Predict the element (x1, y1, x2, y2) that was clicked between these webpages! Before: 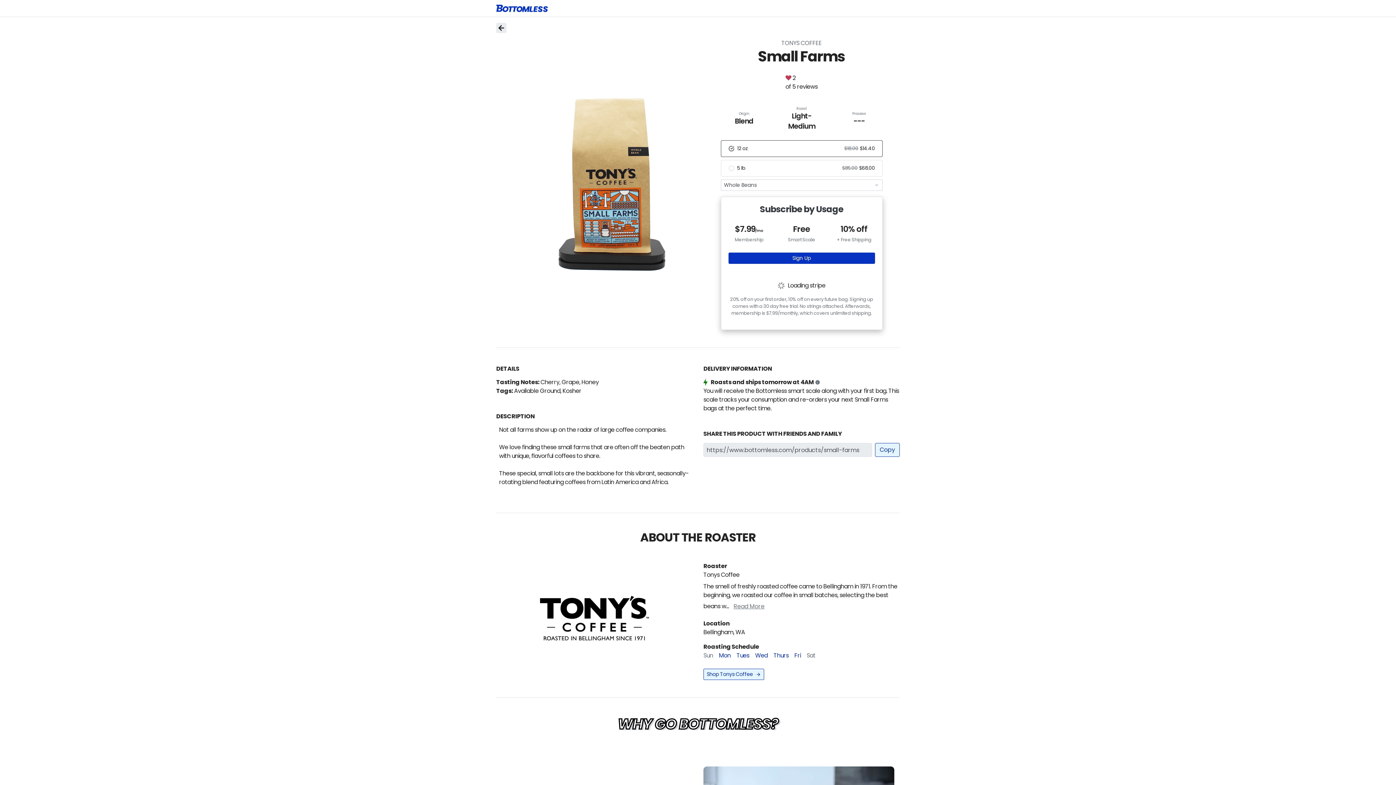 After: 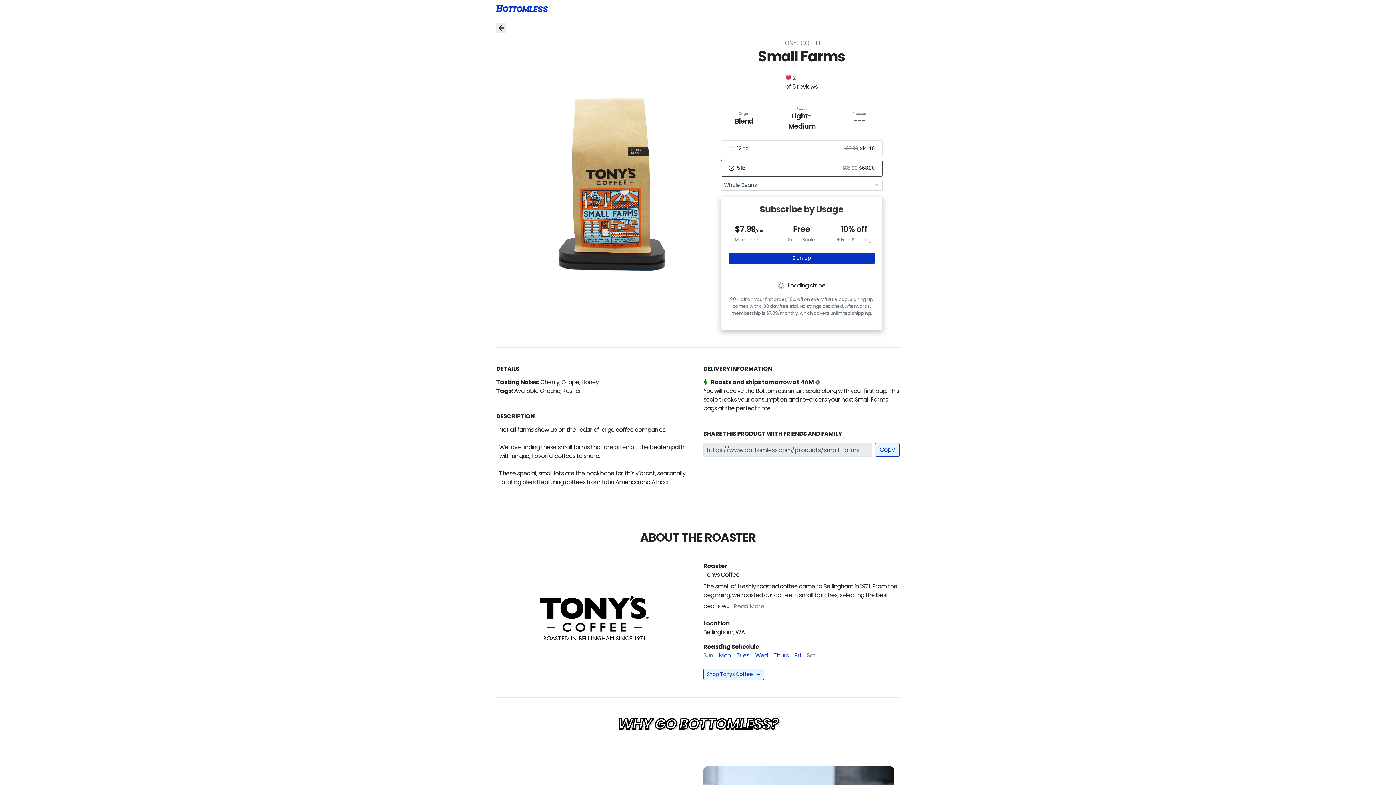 Action: label: 5 lb
$85.00$68.00 bbox: (720, 160, 882, 176)